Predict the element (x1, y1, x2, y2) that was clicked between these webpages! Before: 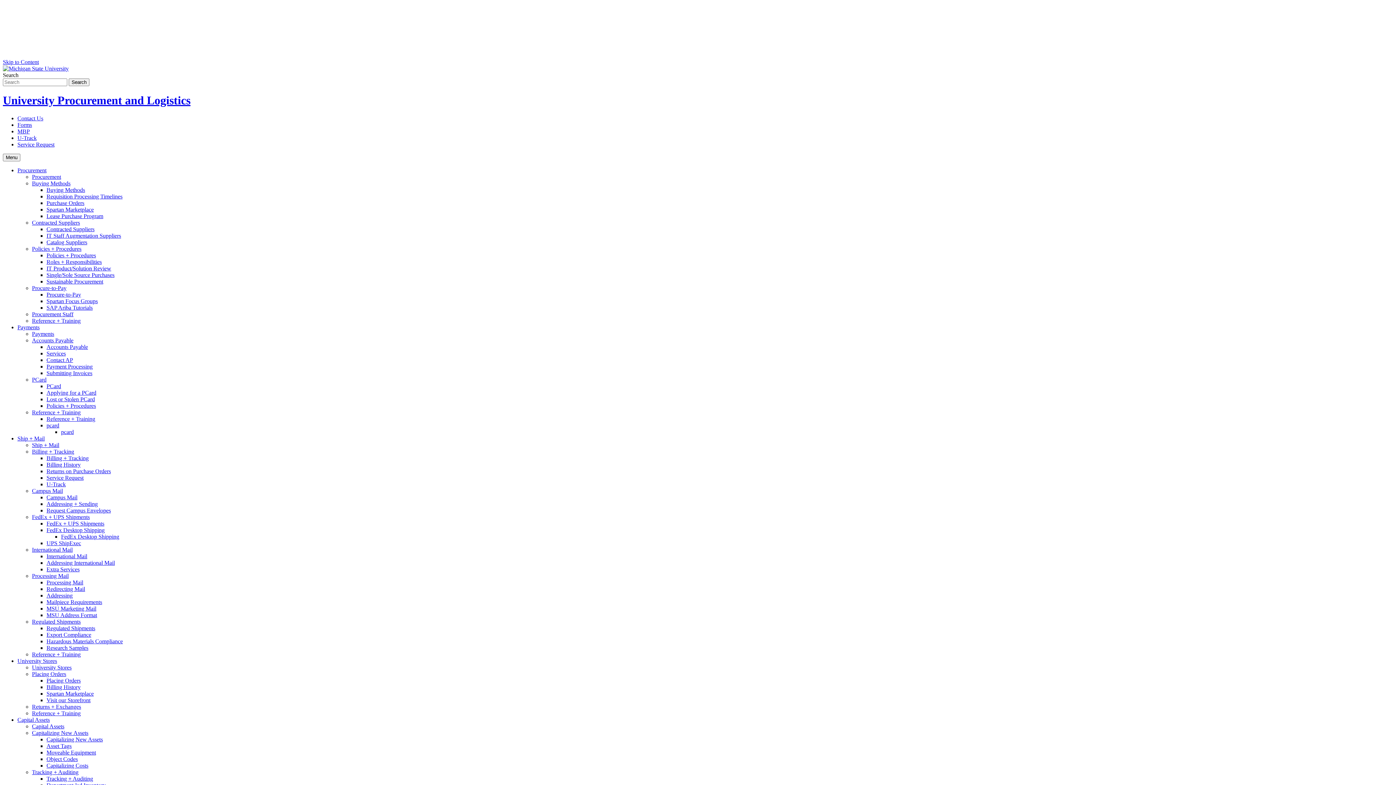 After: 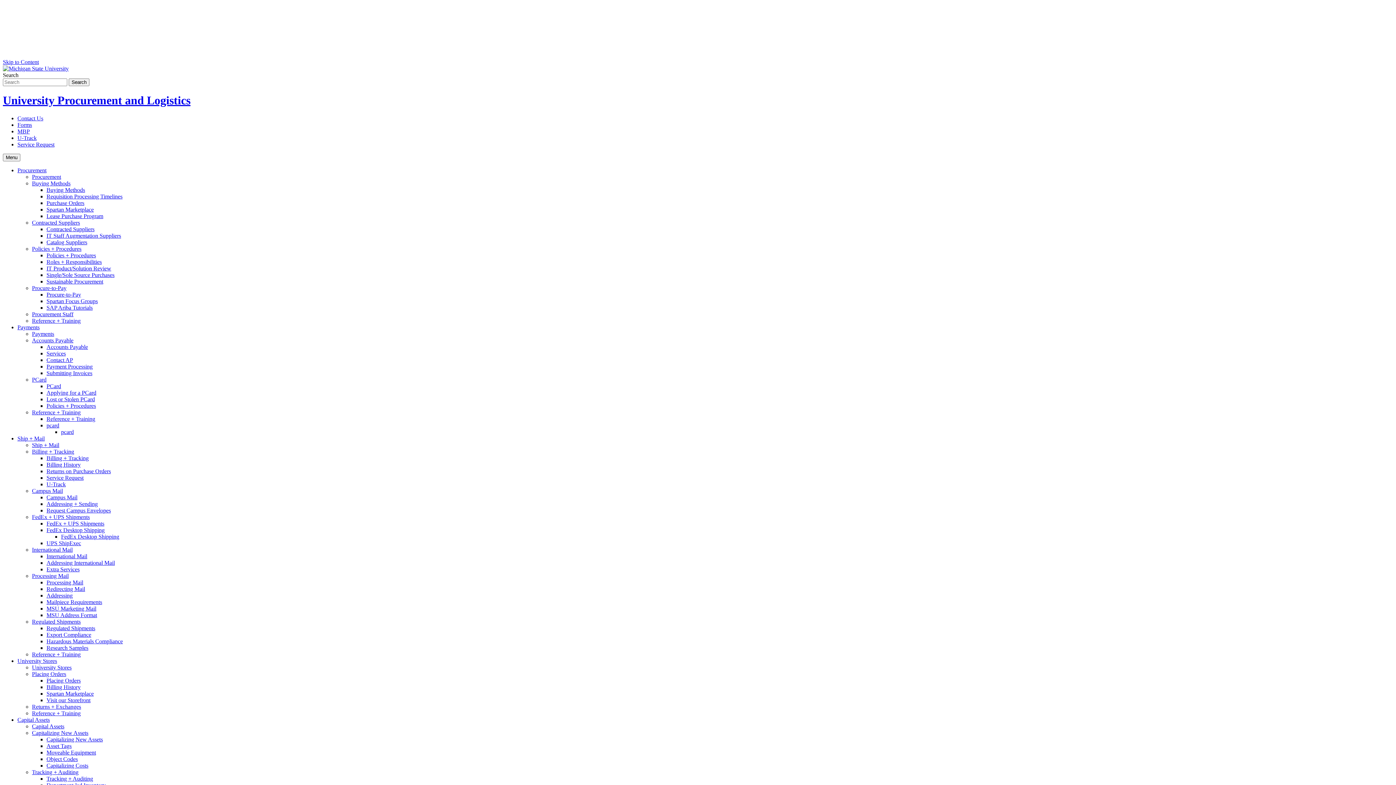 Action: label: FedEx Desktop Shipping bbox: (46, 527, 104, 533)